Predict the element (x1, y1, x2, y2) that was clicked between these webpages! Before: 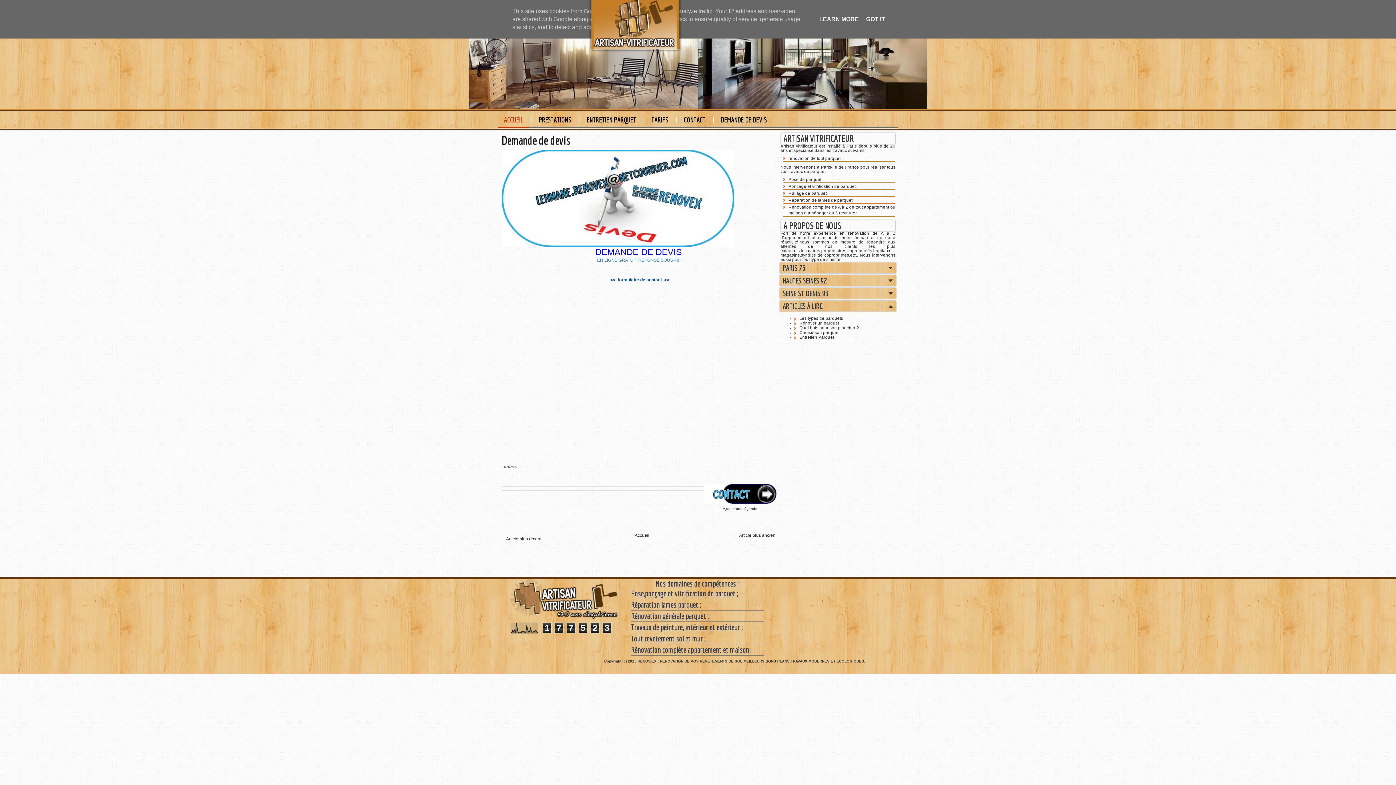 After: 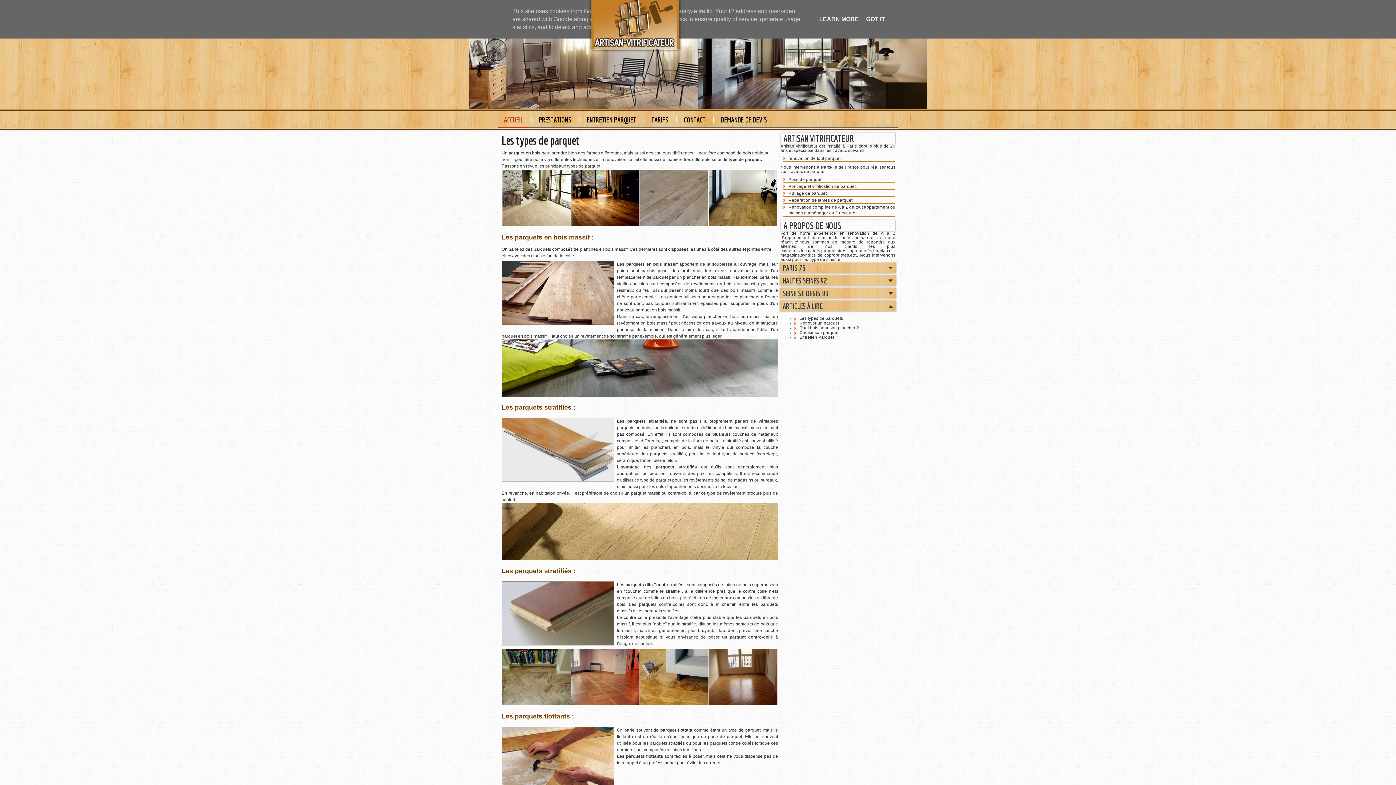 Action: label: Les types de parquets bbox: (799, 316, 843, 320)